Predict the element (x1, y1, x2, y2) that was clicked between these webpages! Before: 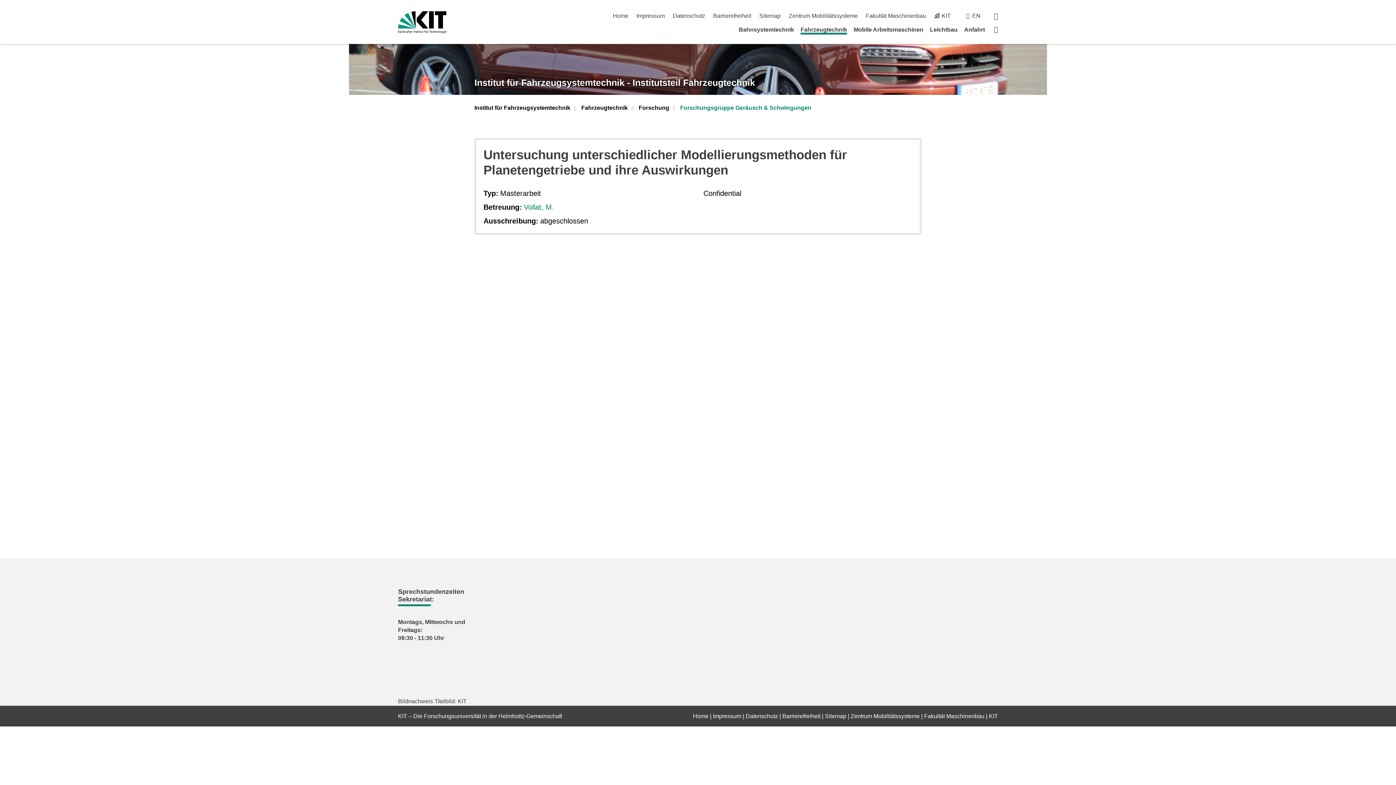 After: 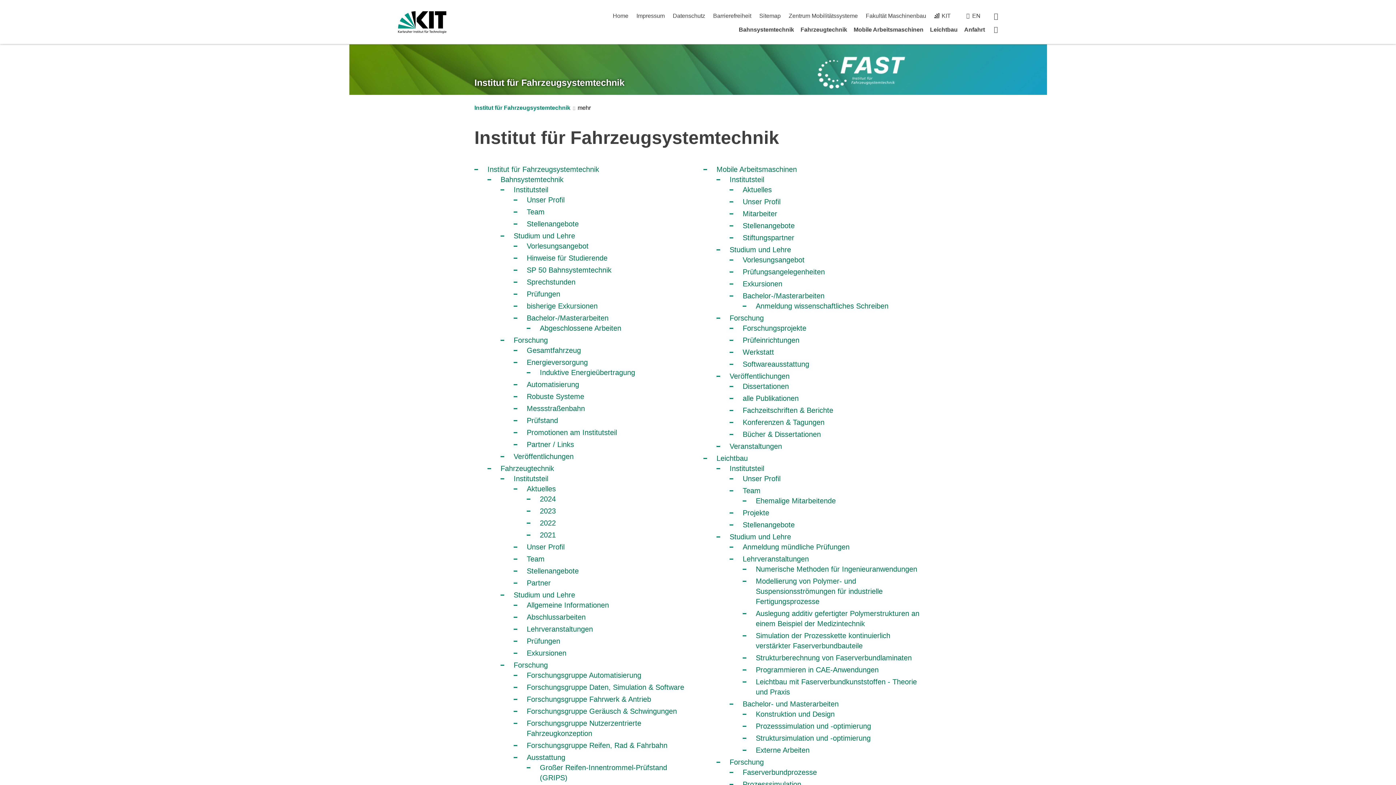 Action: label: Sitemap bbox: (825, 713, 846, 719)